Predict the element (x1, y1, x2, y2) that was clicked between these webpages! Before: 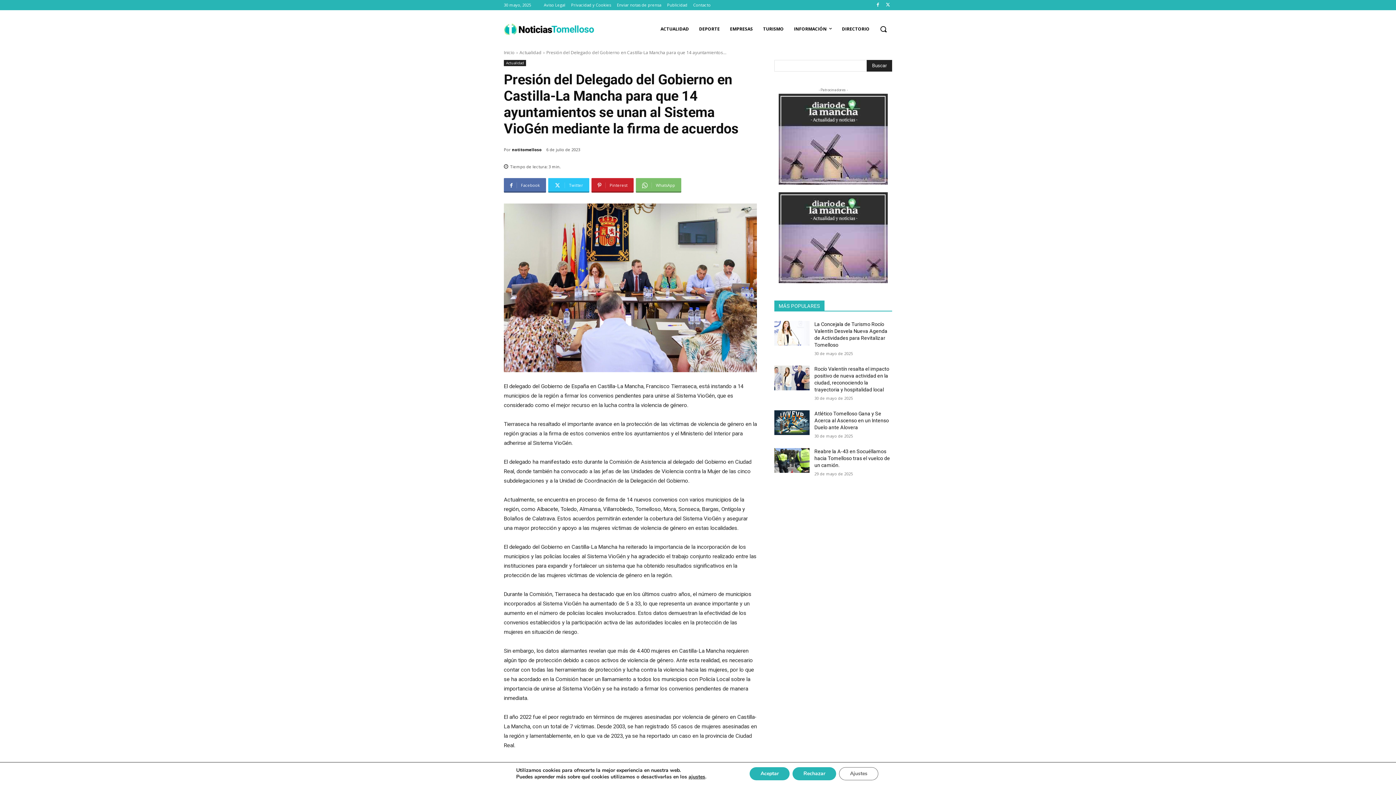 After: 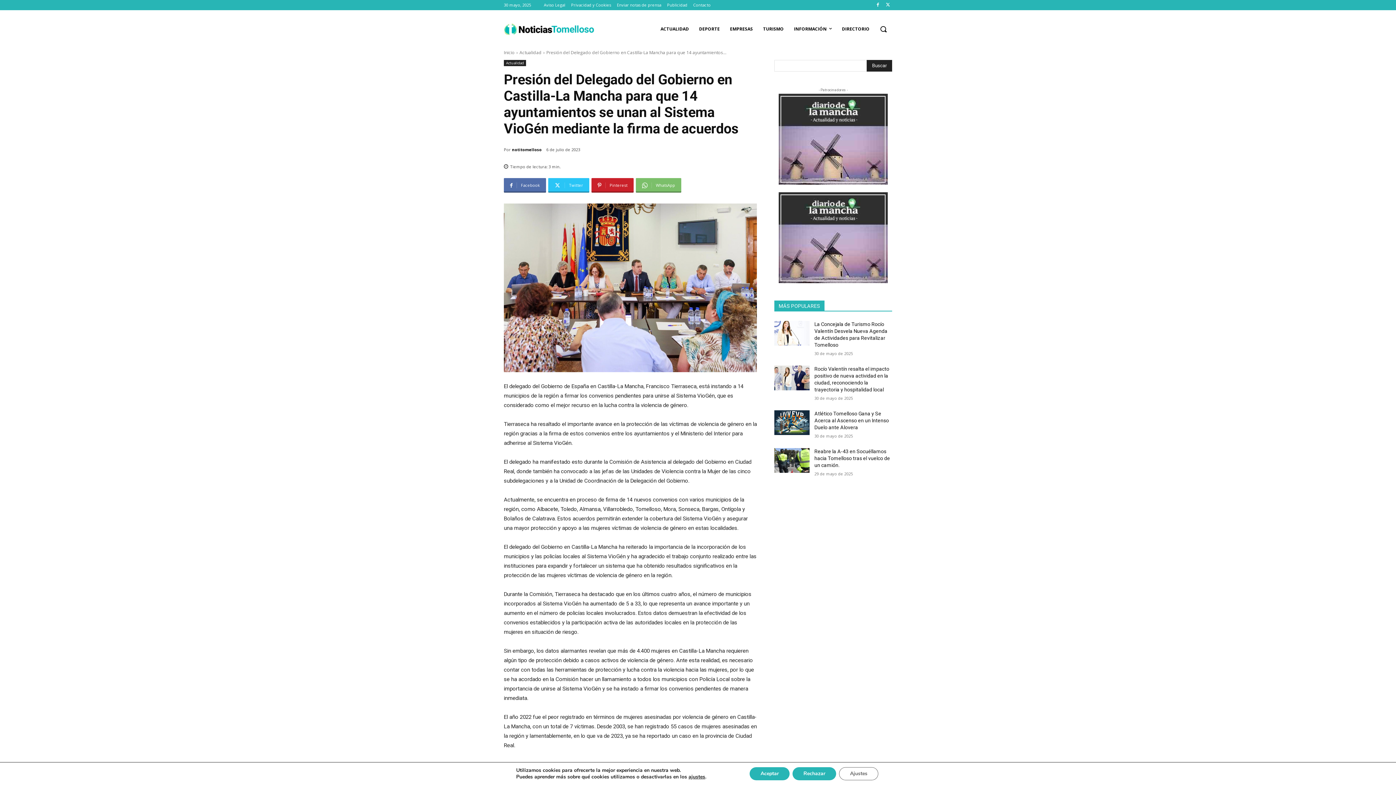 Action: bbox: (778, 192, 888, 283)